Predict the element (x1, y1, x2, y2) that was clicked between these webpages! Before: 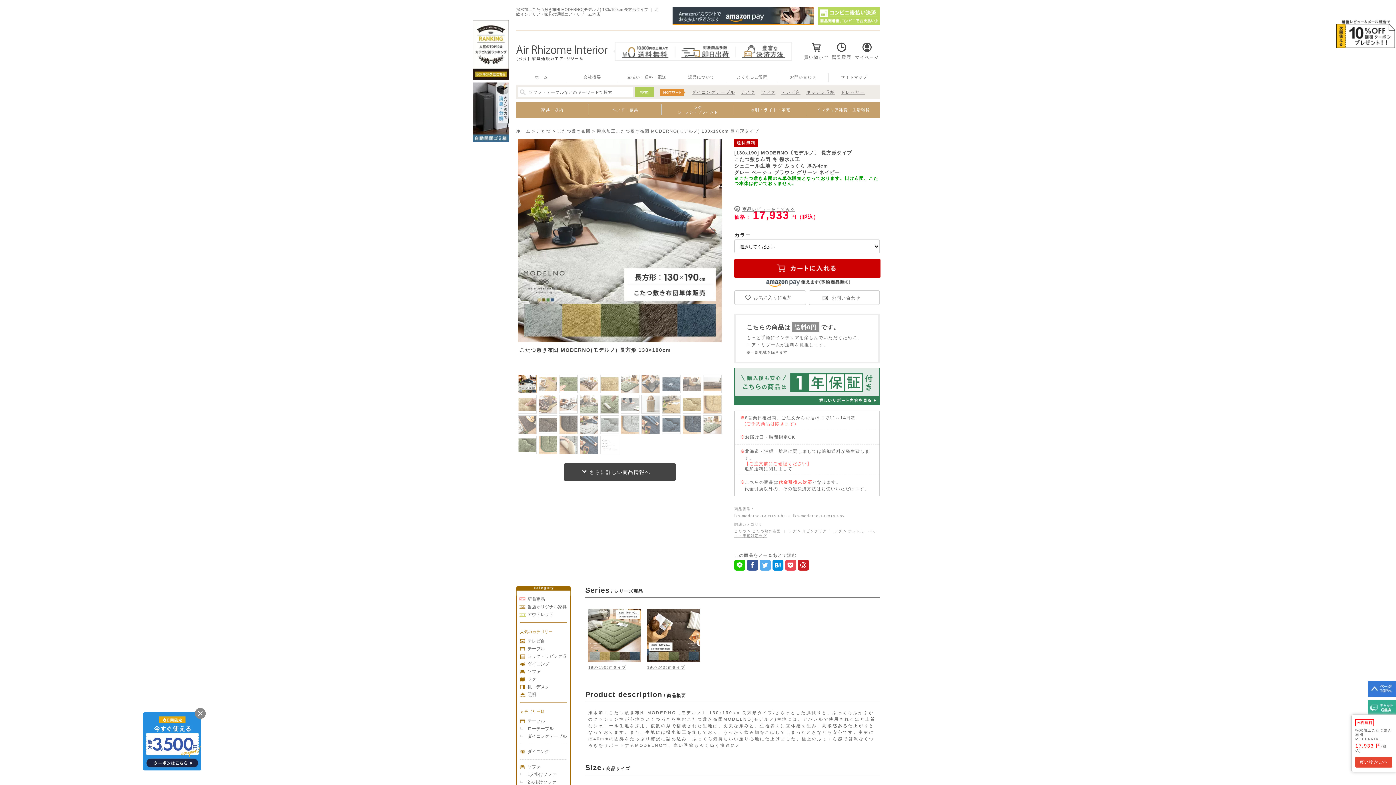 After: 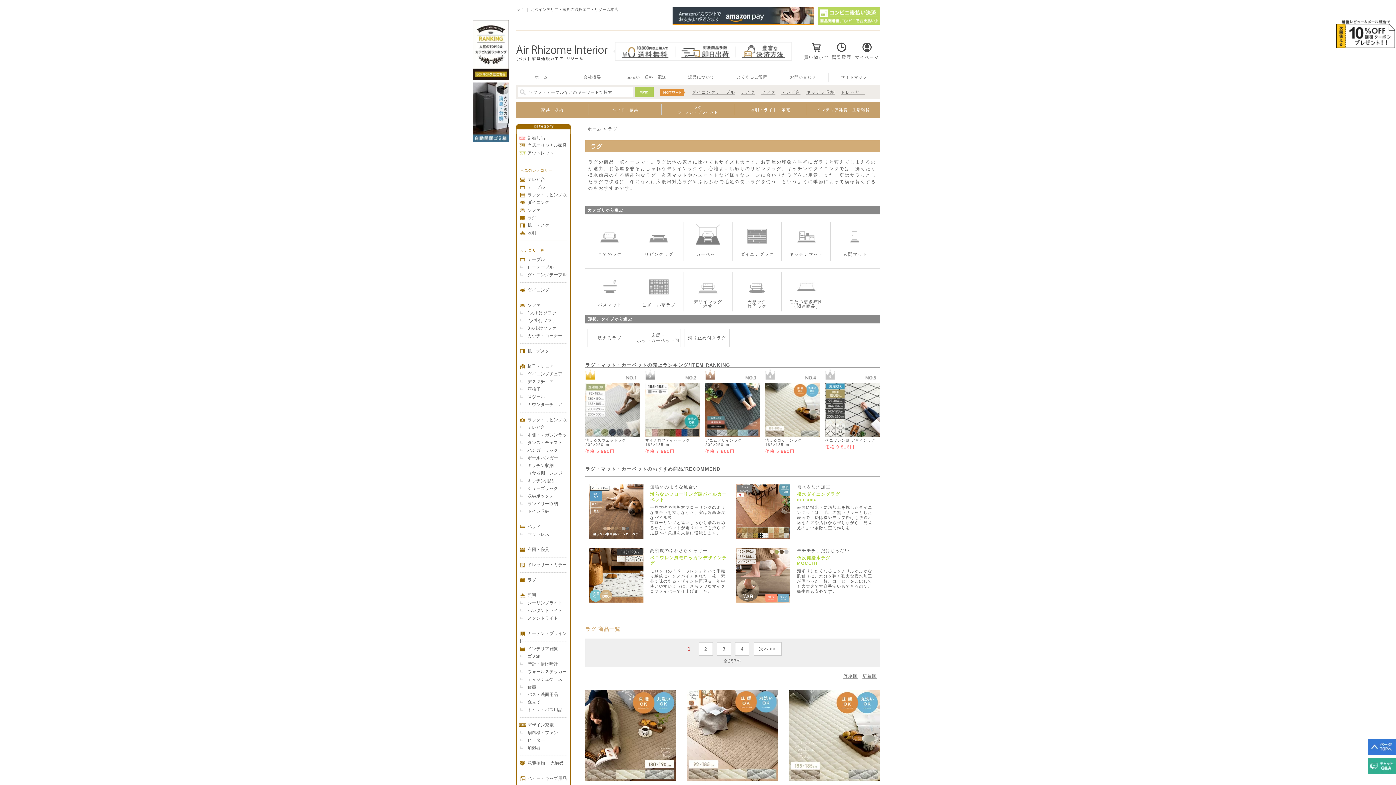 Action: bbox: (834, 529, 842, 533) label: ラグ